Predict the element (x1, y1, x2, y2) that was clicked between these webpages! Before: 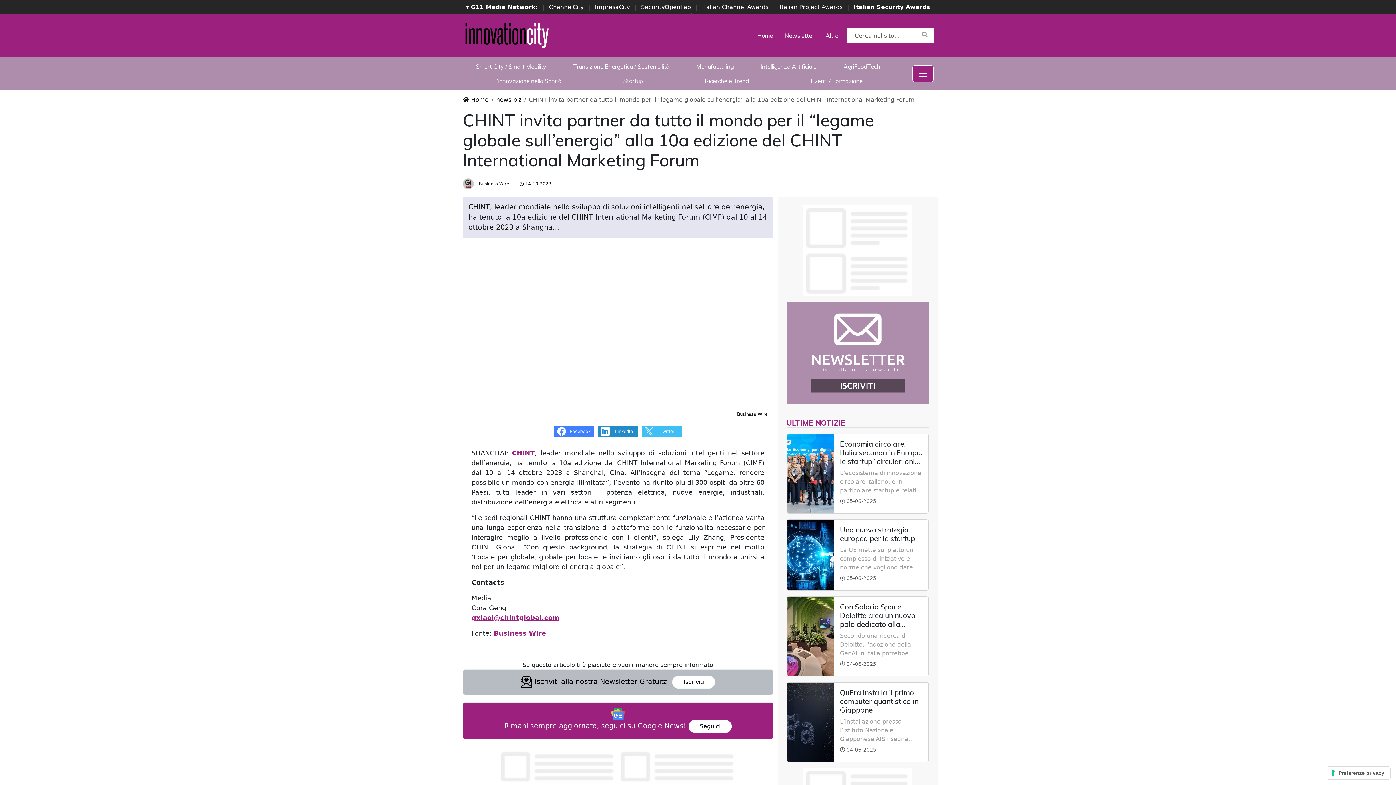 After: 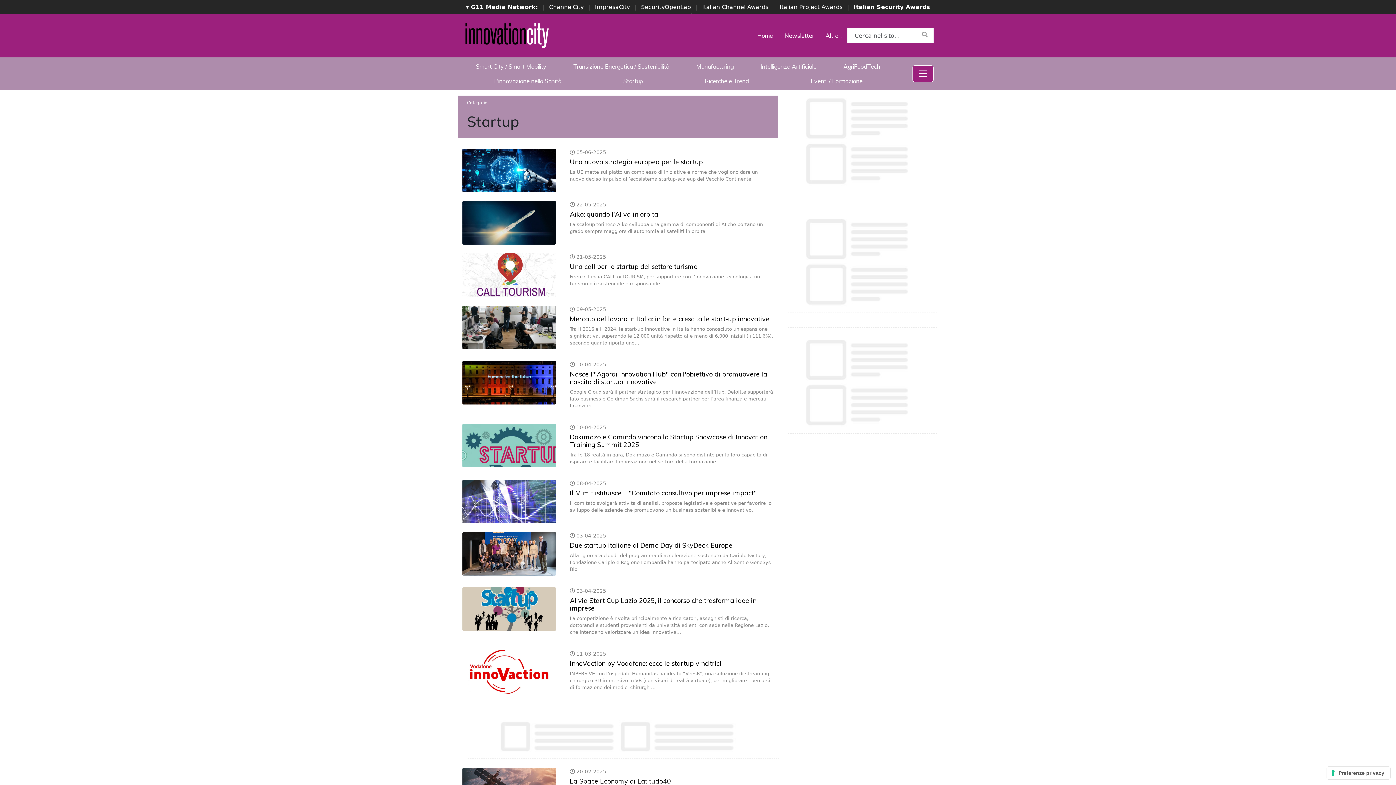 Action: bbox: (592, 73, 674, 88) label: Startup